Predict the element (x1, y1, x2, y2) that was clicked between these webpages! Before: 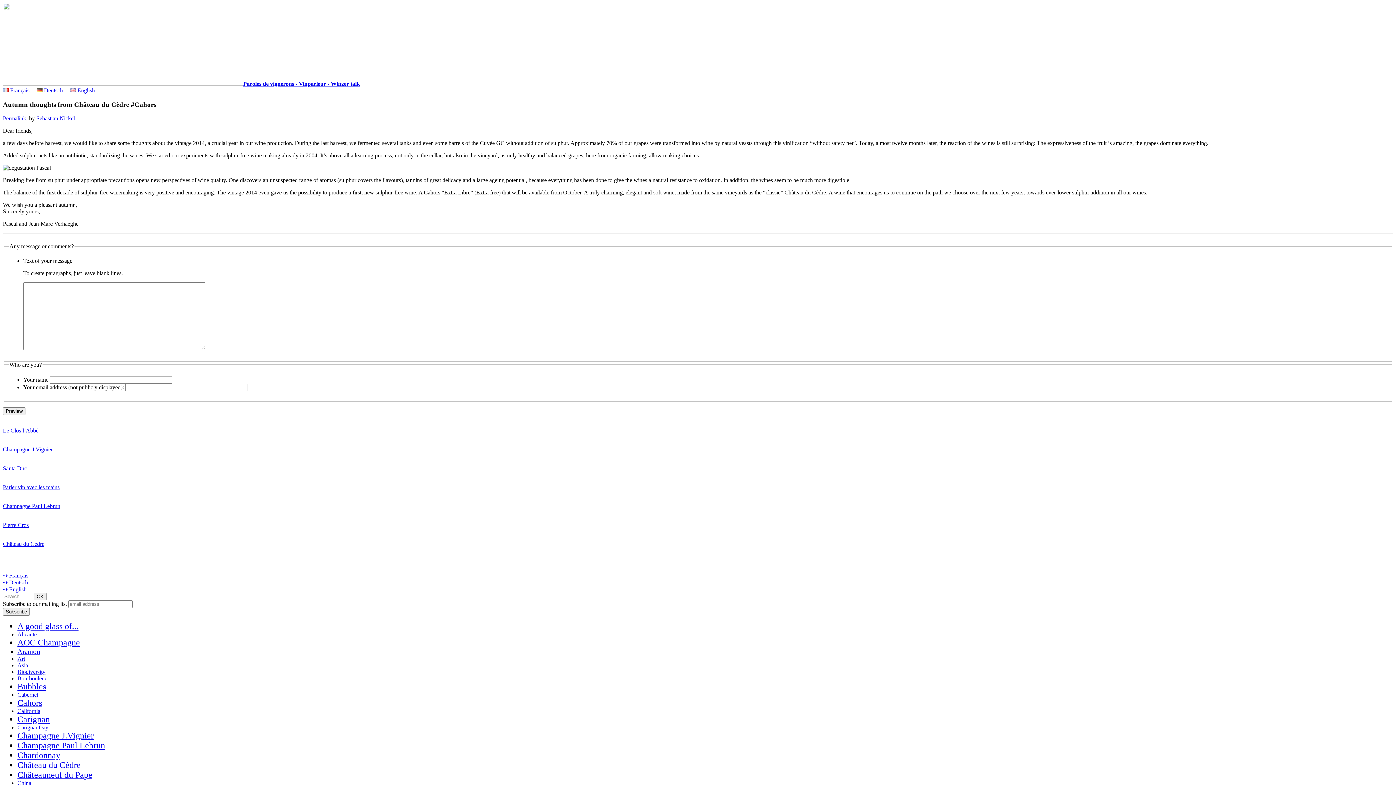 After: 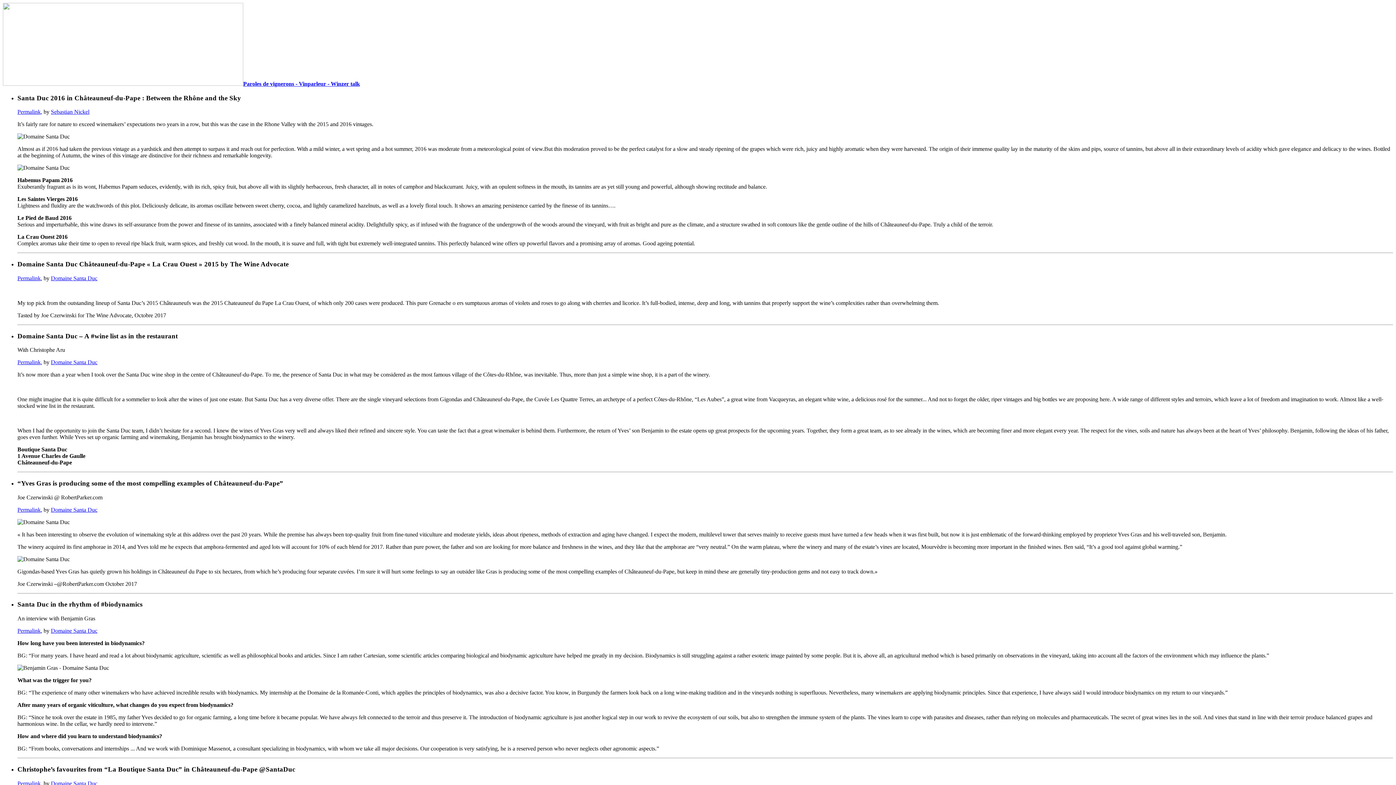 Action: bbox: (17, 770, 92, 779) label: Châteauneuf du Pape